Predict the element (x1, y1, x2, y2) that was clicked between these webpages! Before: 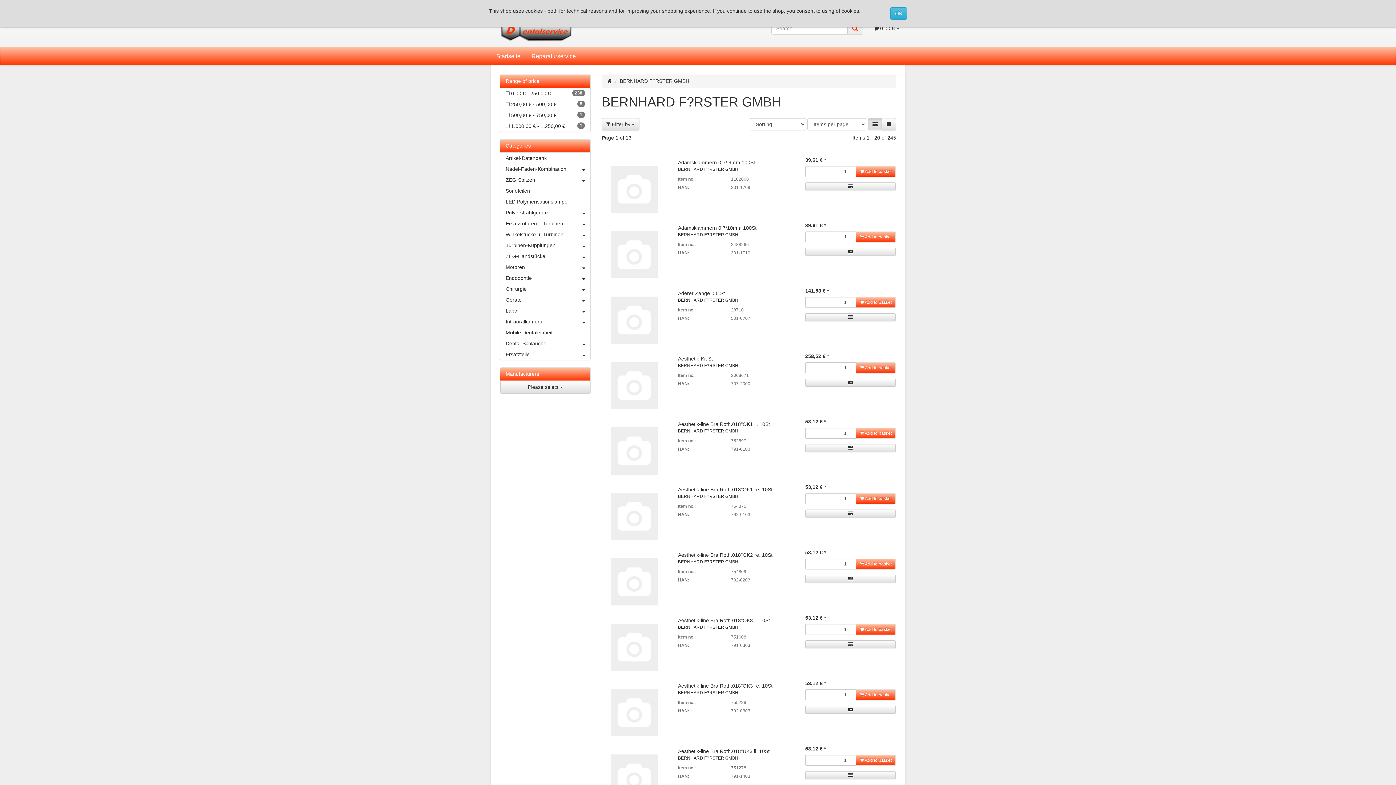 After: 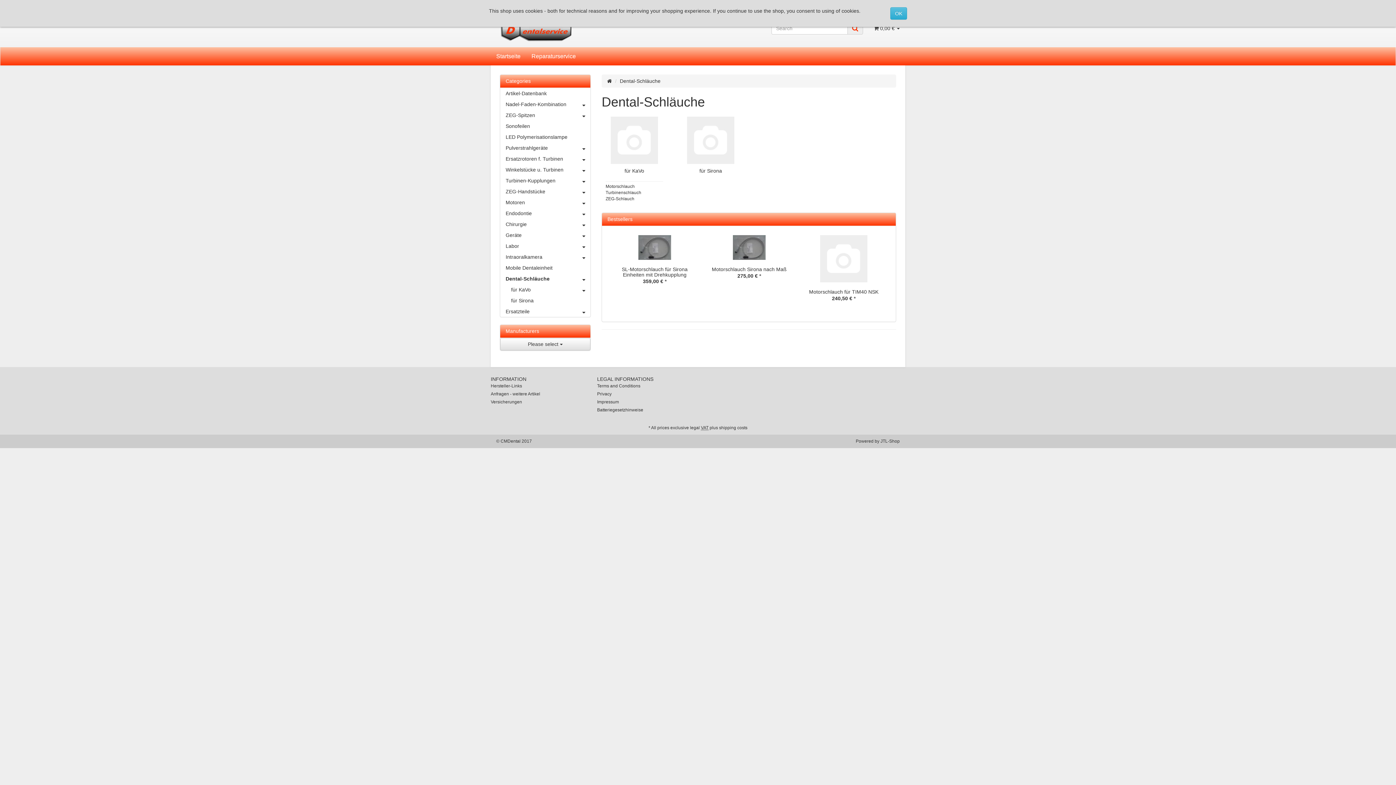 Action: bbox: (500, 338, 590, 349) label: Dental-Schläuche